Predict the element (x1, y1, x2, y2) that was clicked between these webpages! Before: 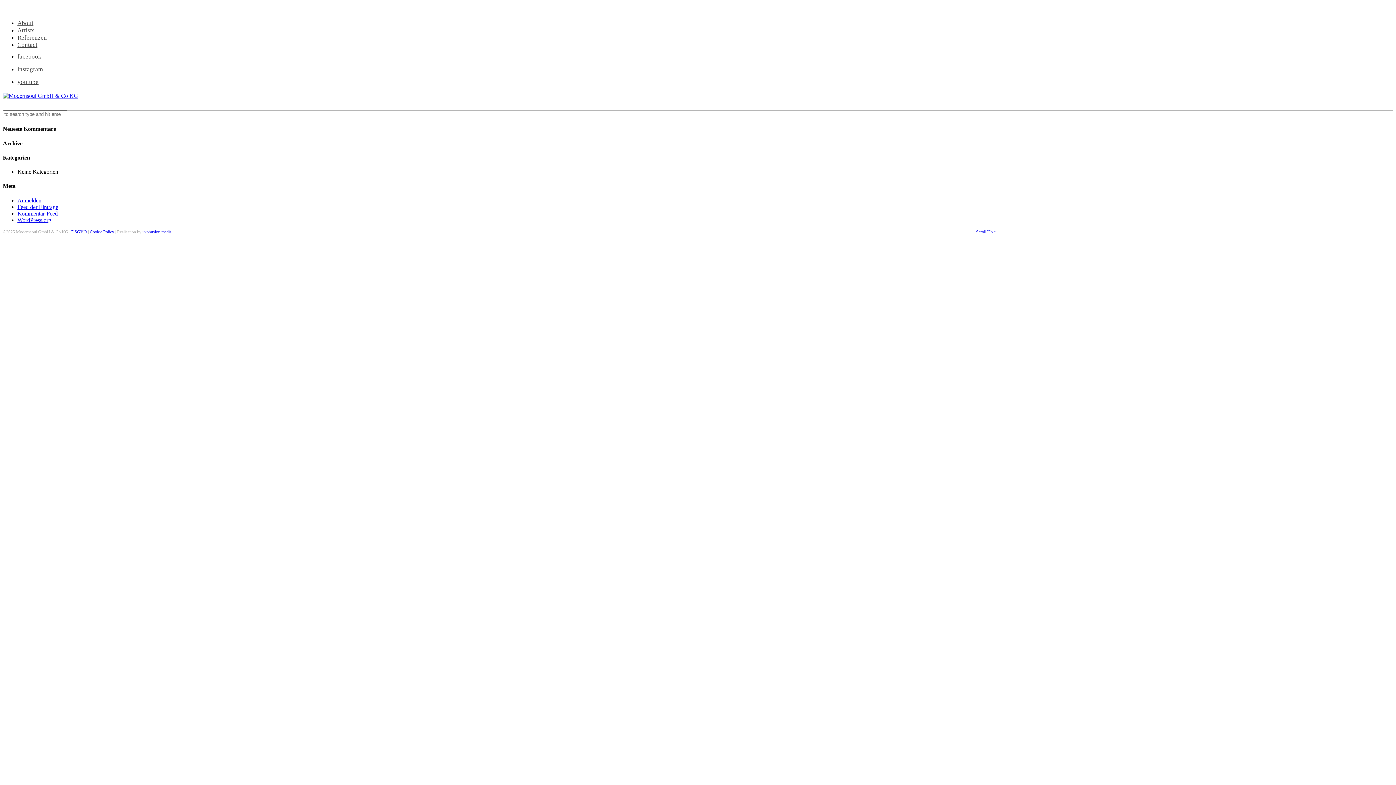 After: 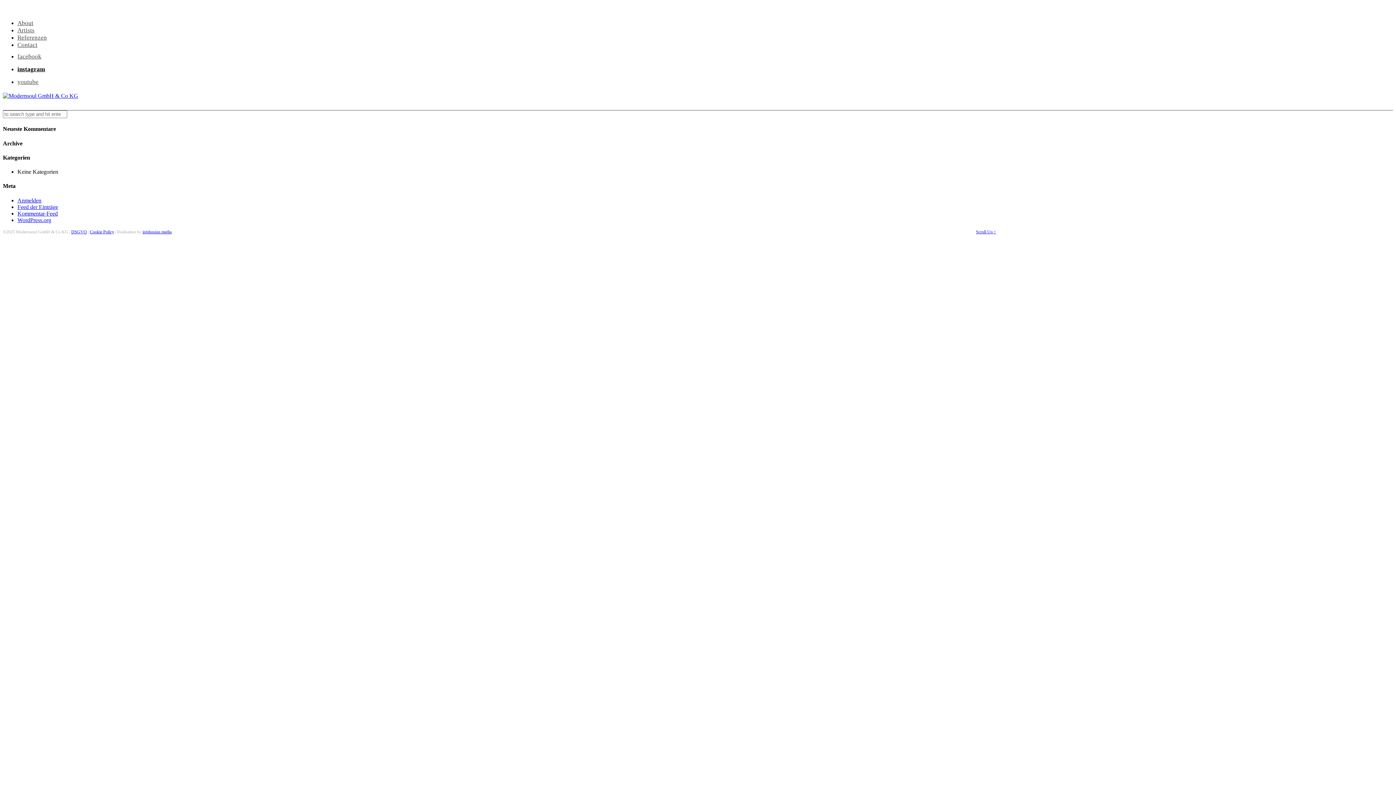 Action: bbox: (17, 65, 42, 72) label: instagram